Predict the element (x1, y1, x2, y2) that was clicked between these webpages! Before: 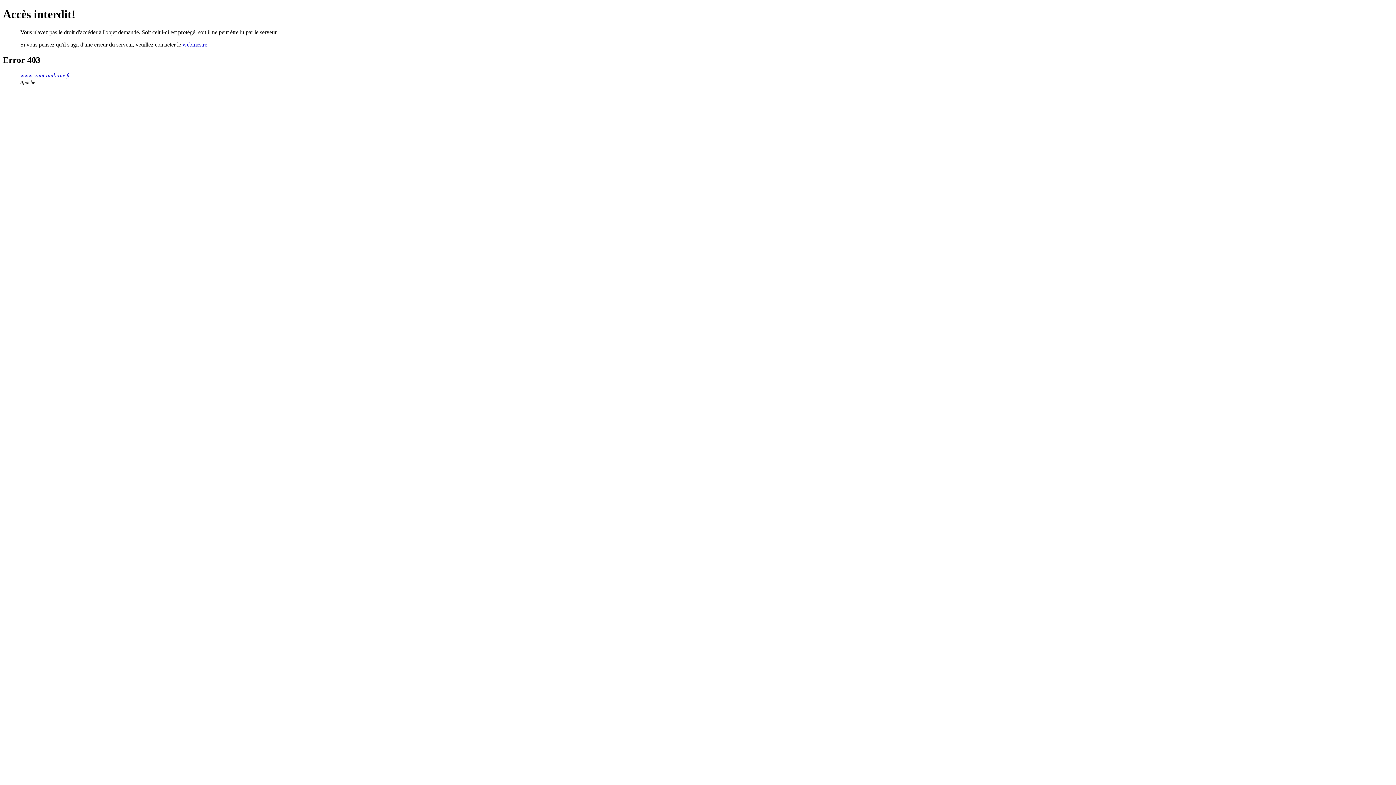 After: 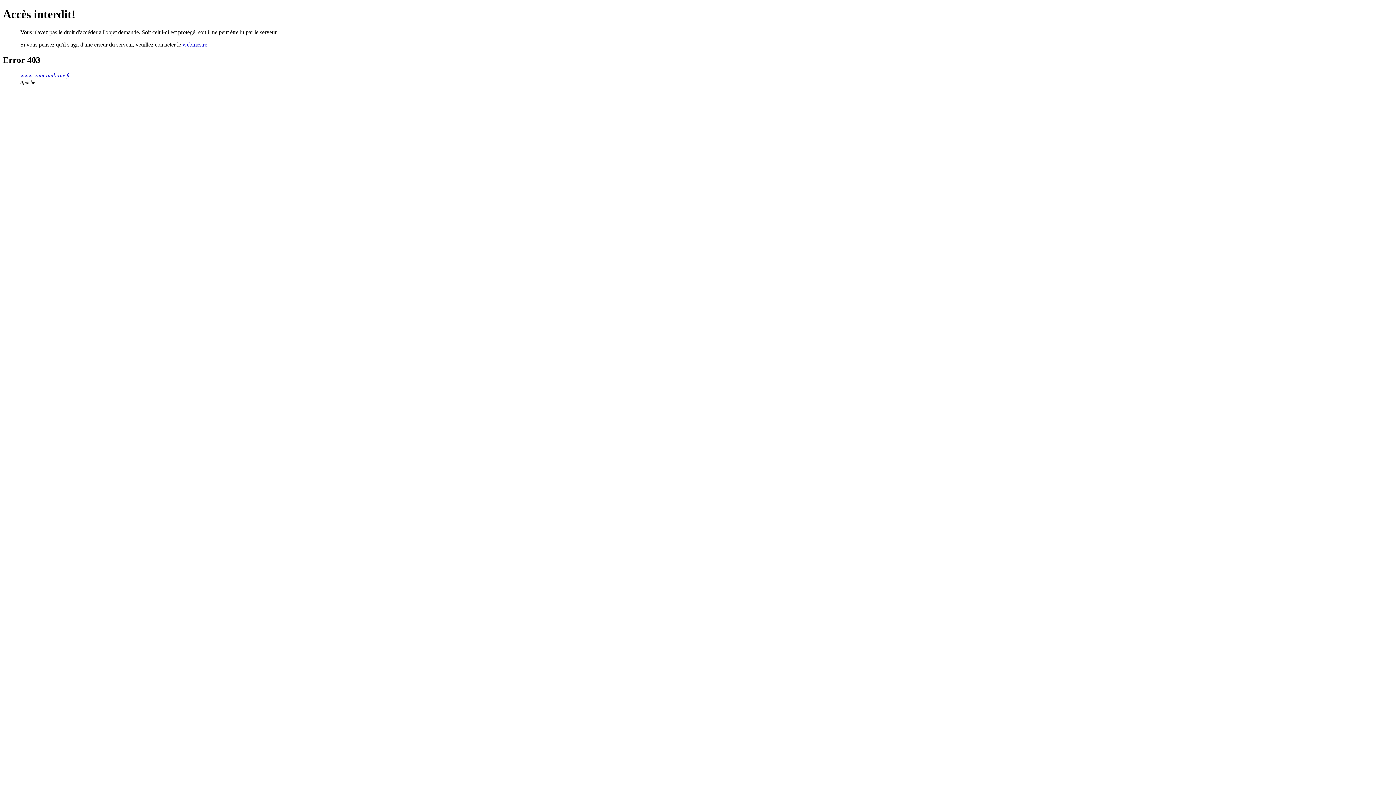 Action: label: webmestre bbox: (182, 41, 207, 47)